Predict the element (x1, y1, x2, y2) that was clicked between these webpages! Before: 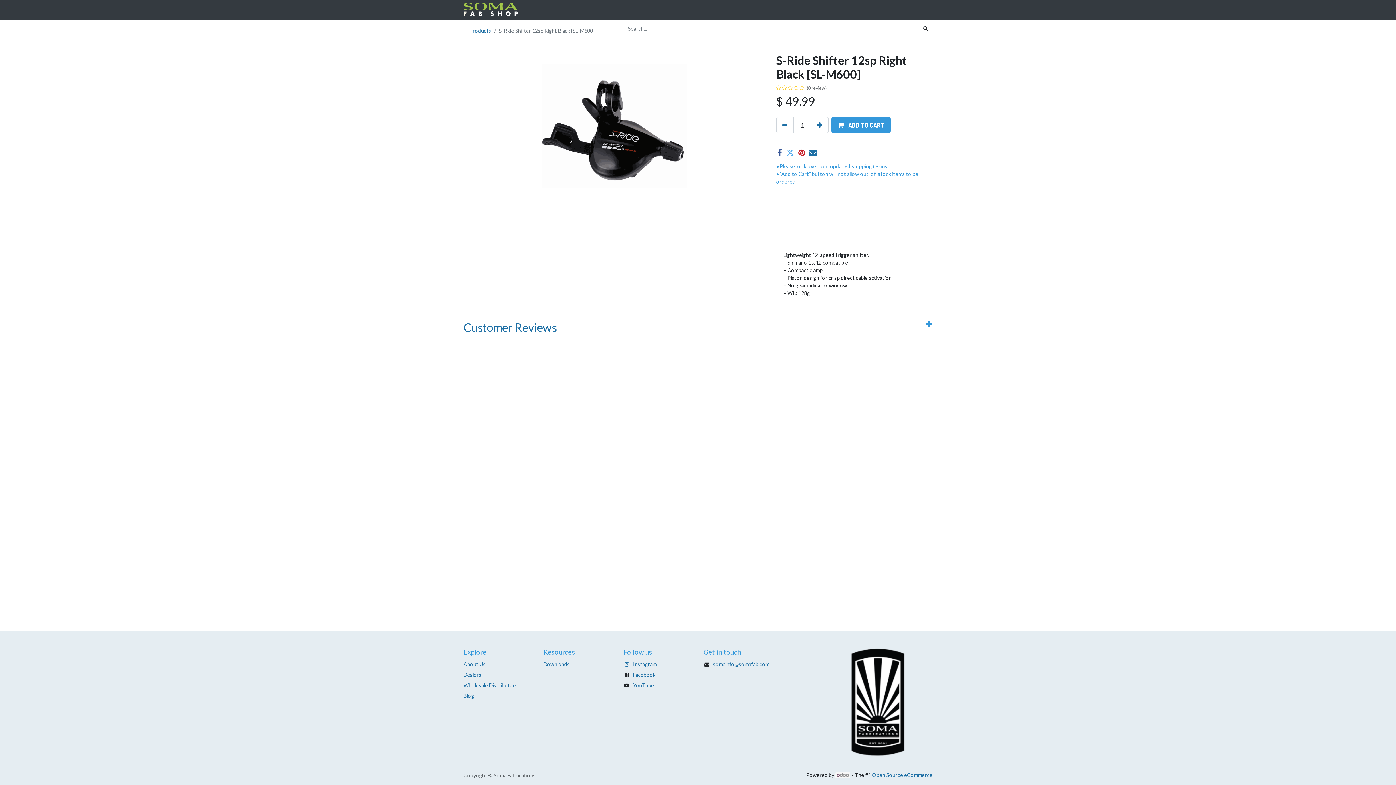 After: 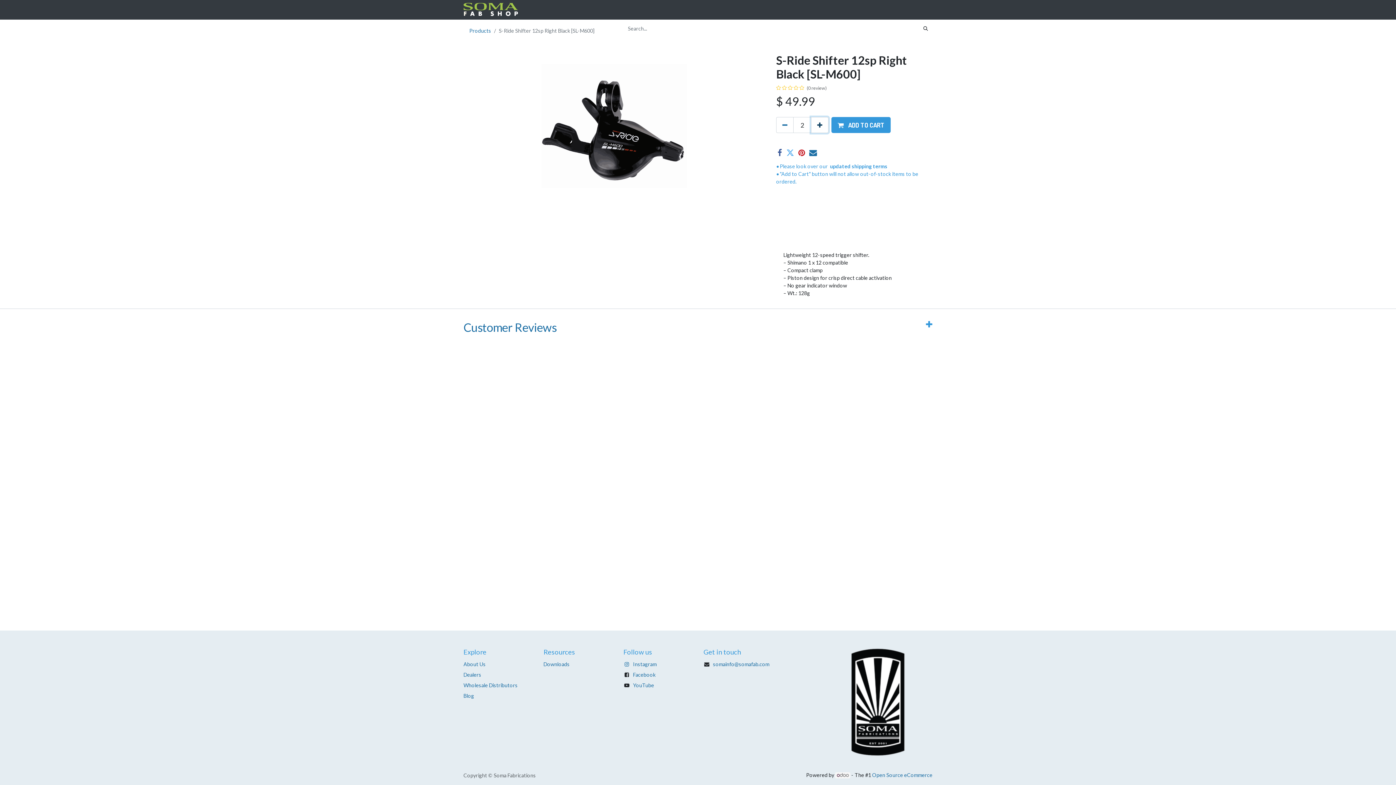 Action: label: Add one bbox: (811, 116, 828, 132)